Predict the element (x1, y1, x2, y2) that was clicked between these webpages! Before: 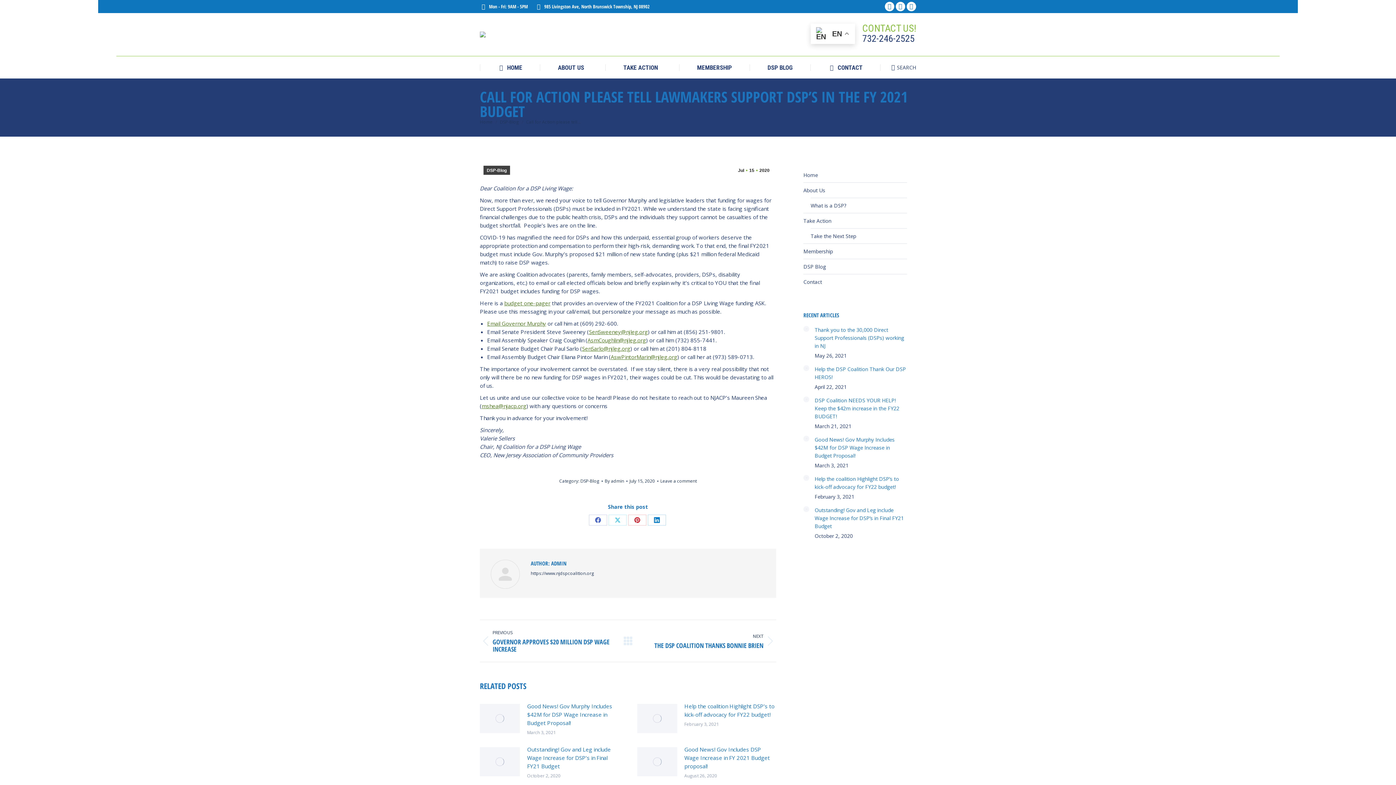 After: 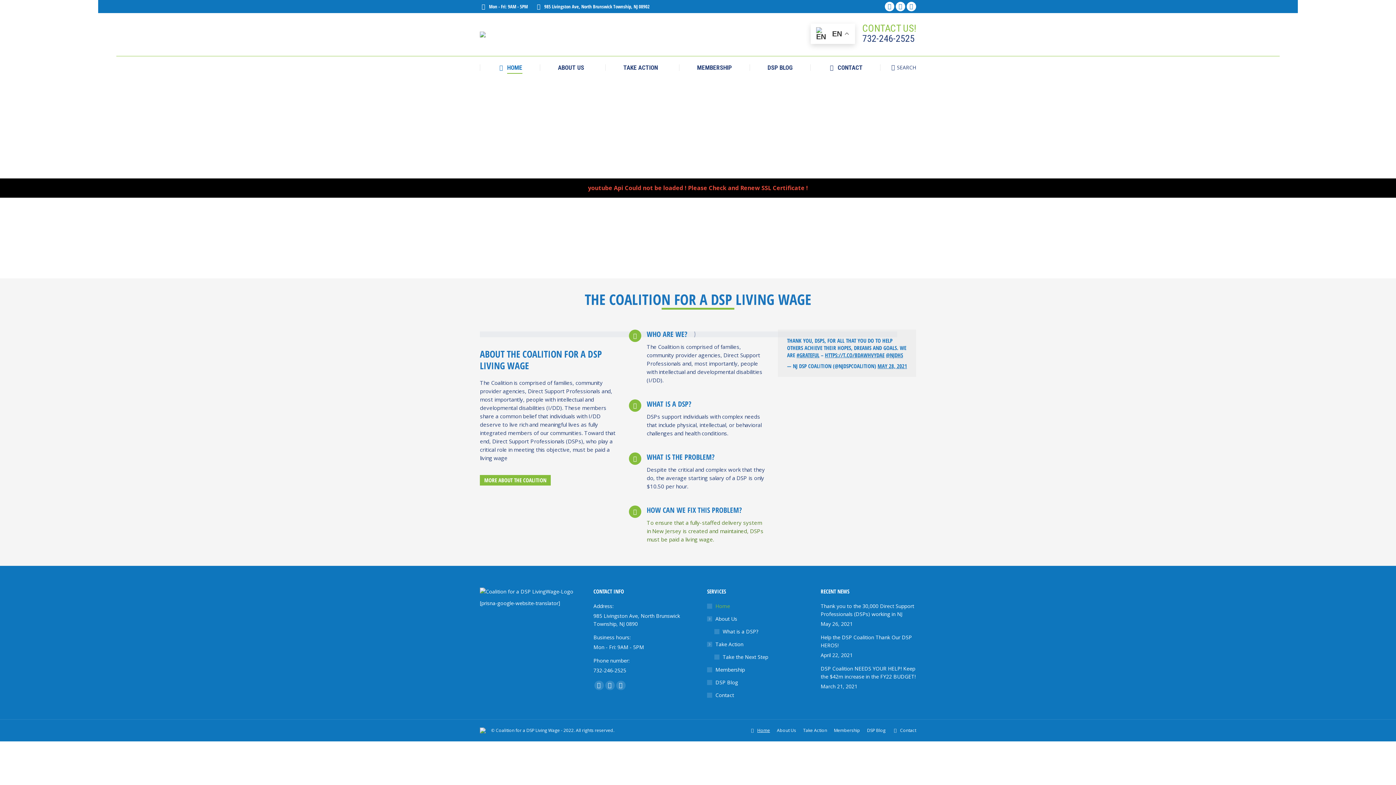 Action: bbox: (480, 31, 485, 37)